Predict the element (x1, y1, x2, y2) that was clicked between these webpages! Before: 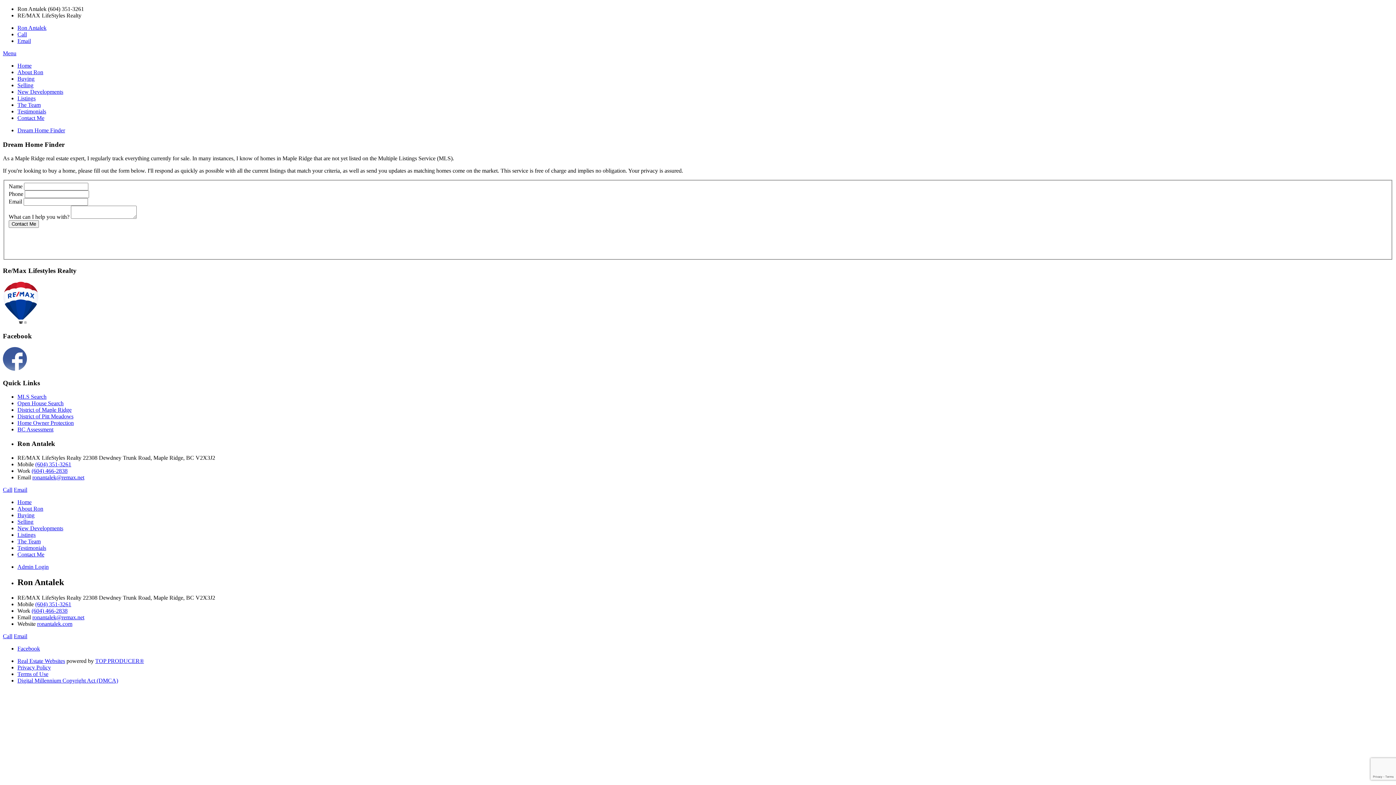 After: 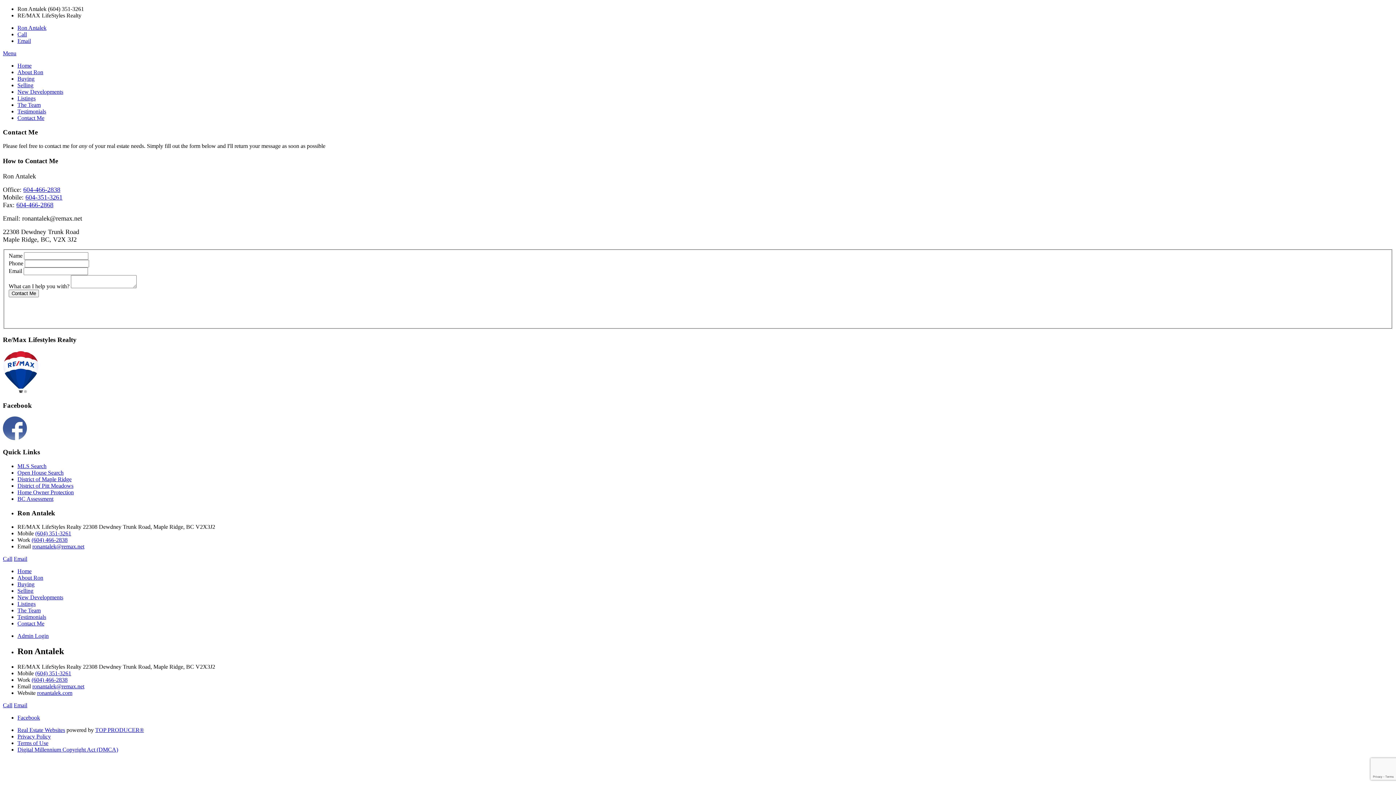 Action: label: Contact Me bbox: (17, 551, 44, 557)